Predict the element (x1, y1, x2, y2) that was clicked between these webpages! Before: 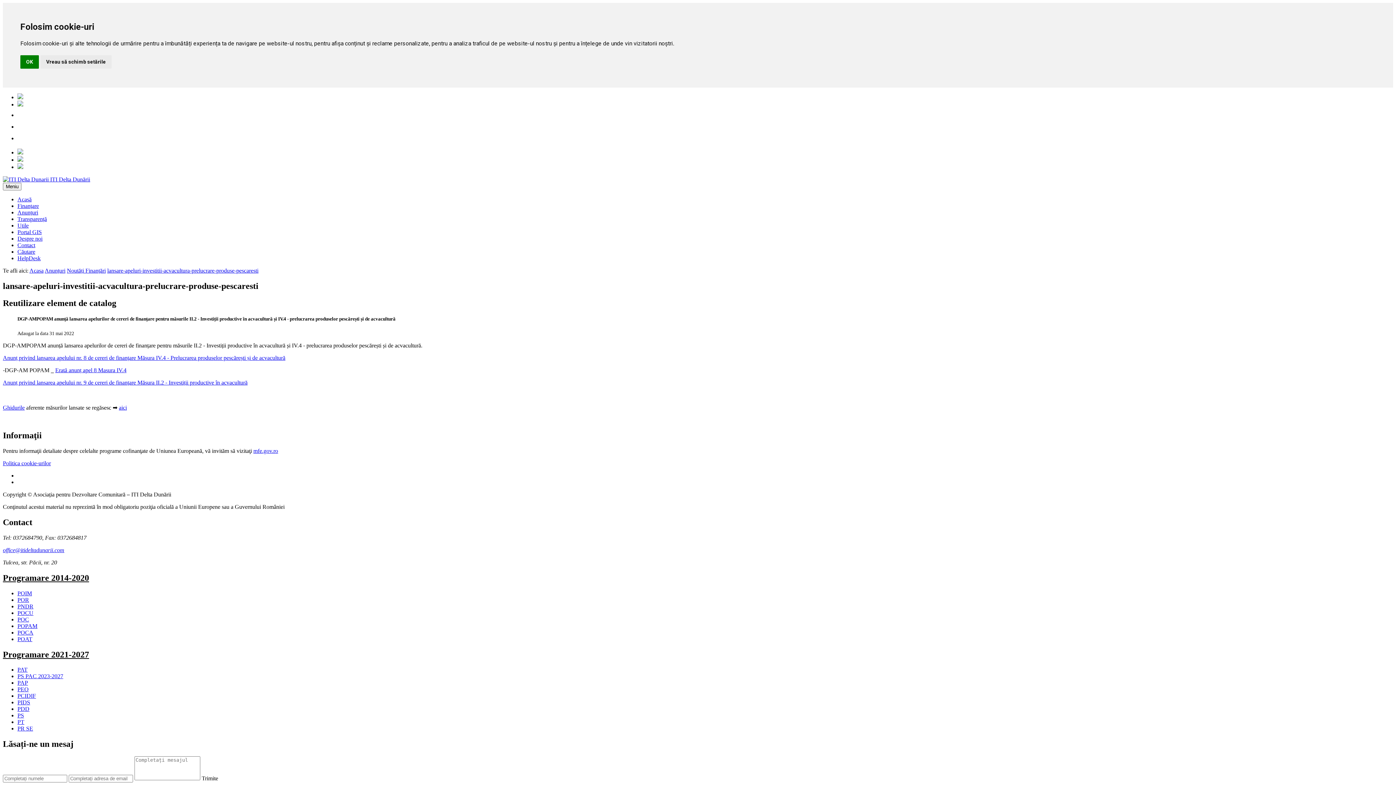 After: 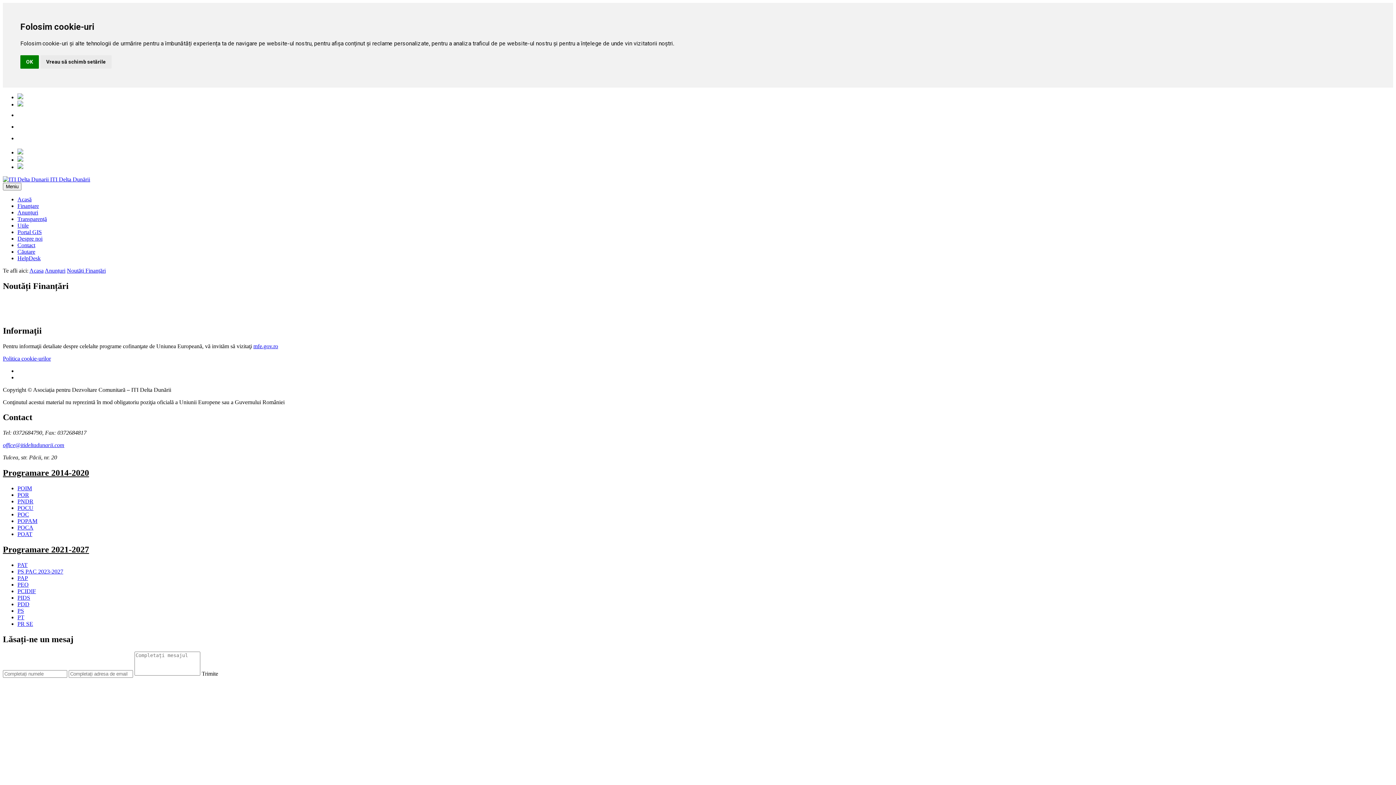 Action: label: Noutăți Finanțări bbox: (66, 267, 105, 273)